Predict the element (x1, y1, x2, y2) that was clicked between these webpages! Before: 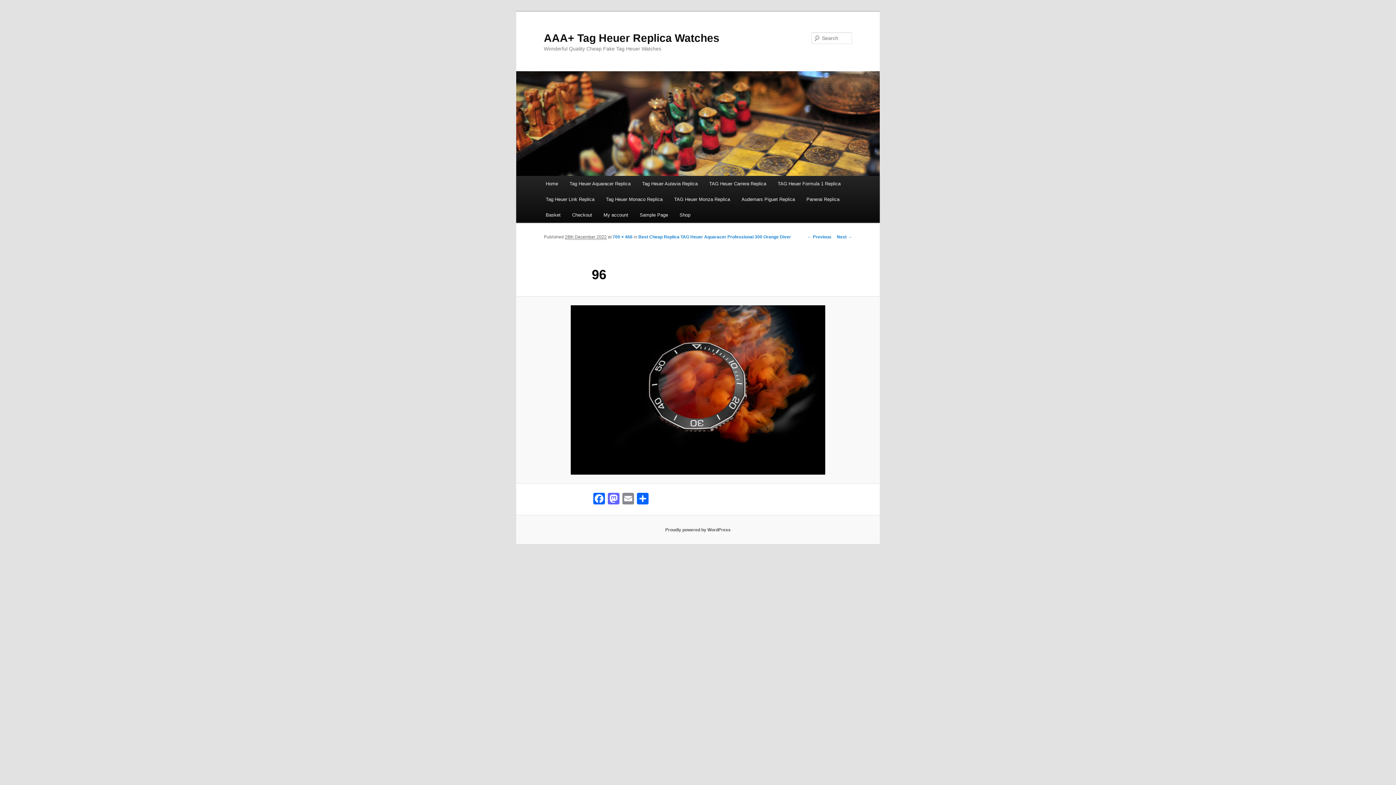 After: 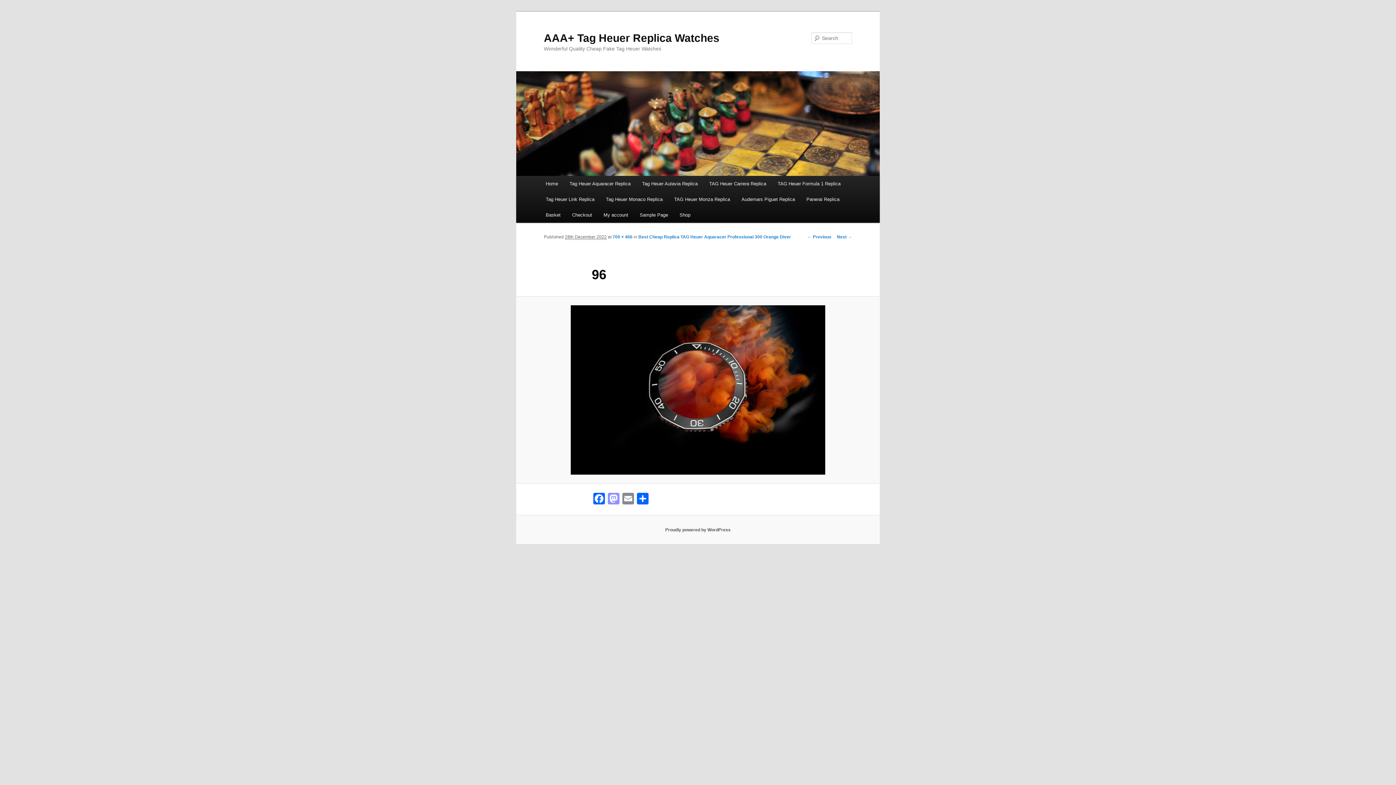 Action: label: Mastodon bbox: (606, 493, 621, 506)